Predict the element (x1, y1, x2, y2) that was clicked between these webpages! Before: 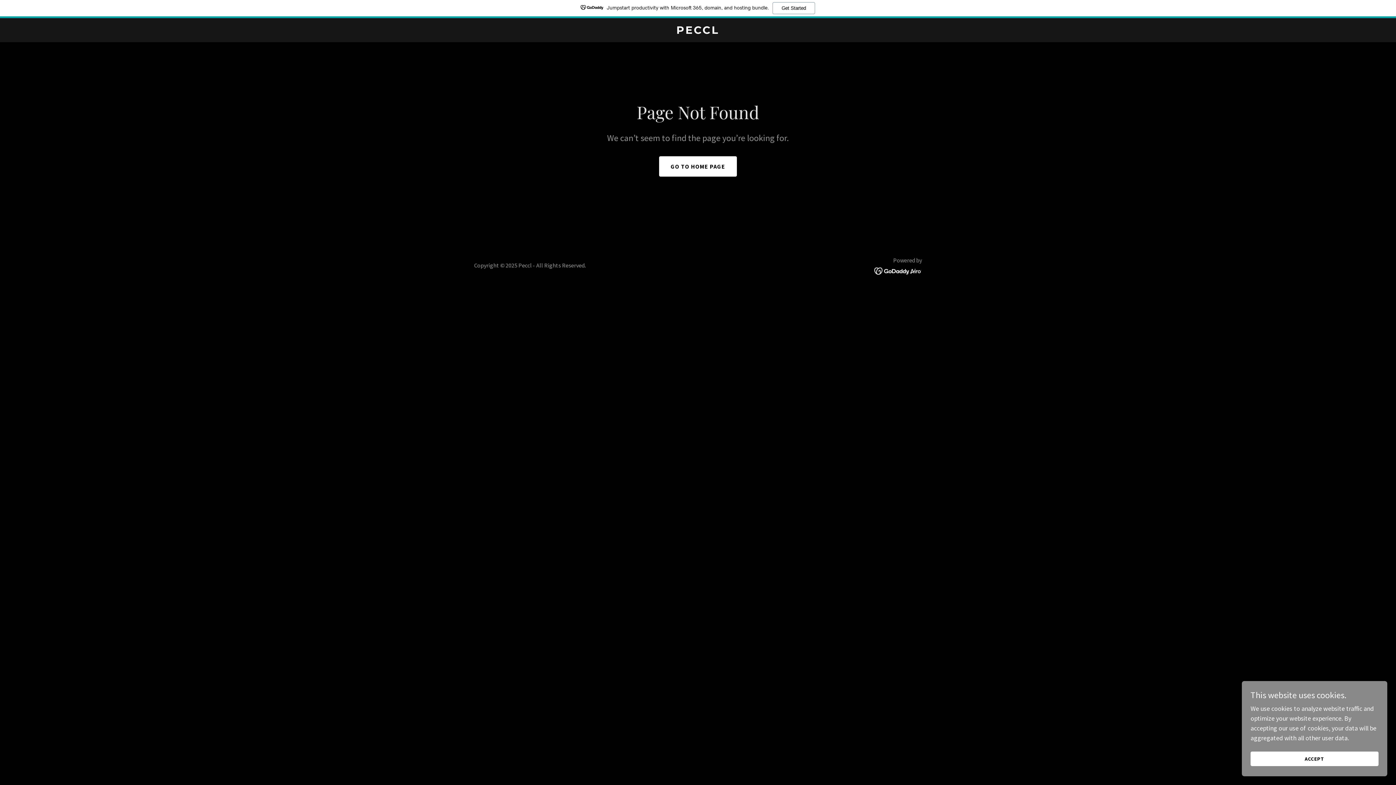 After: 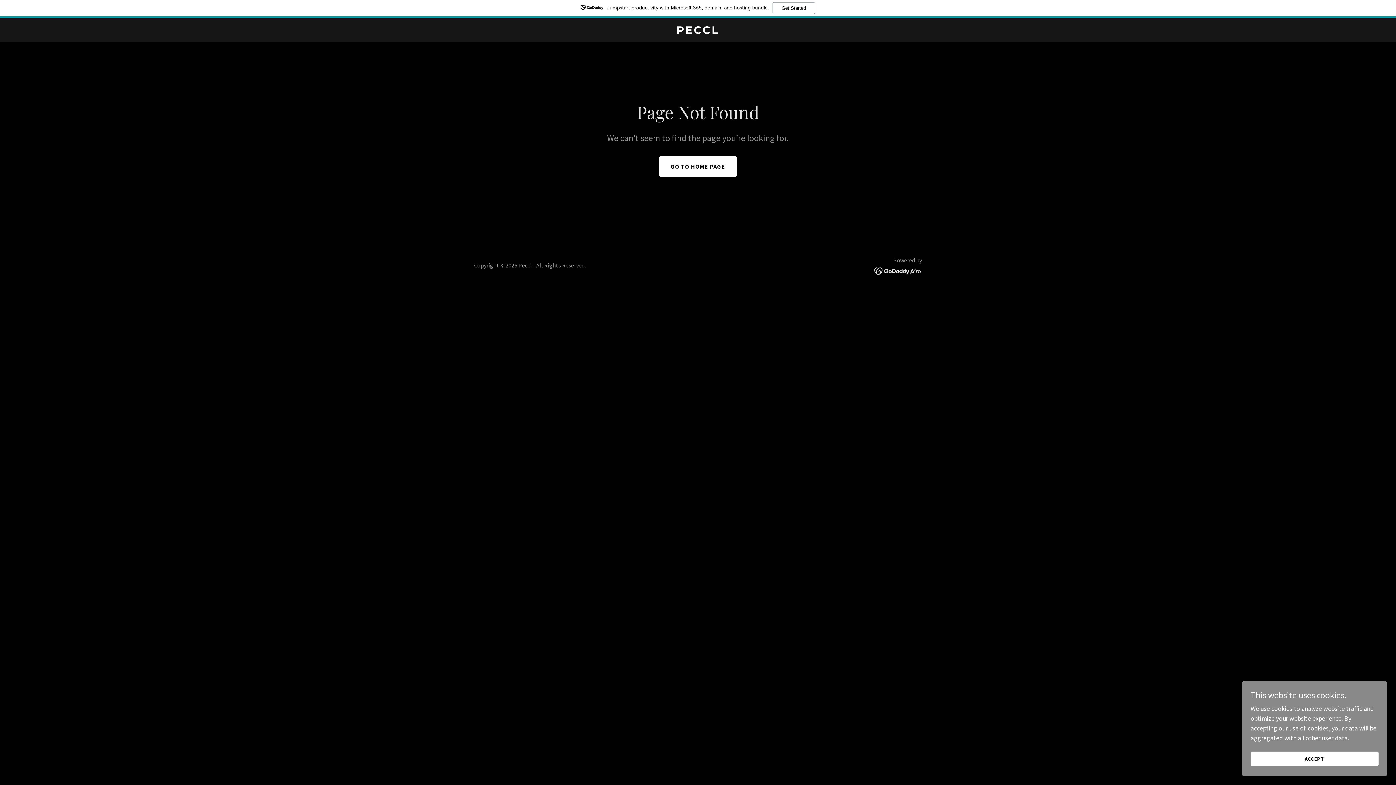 Action: bbox: (0, 0, 1396, 18) label: Jumpstart productivity with Microsoft 365, domain, and hosting bundle.
Get Started